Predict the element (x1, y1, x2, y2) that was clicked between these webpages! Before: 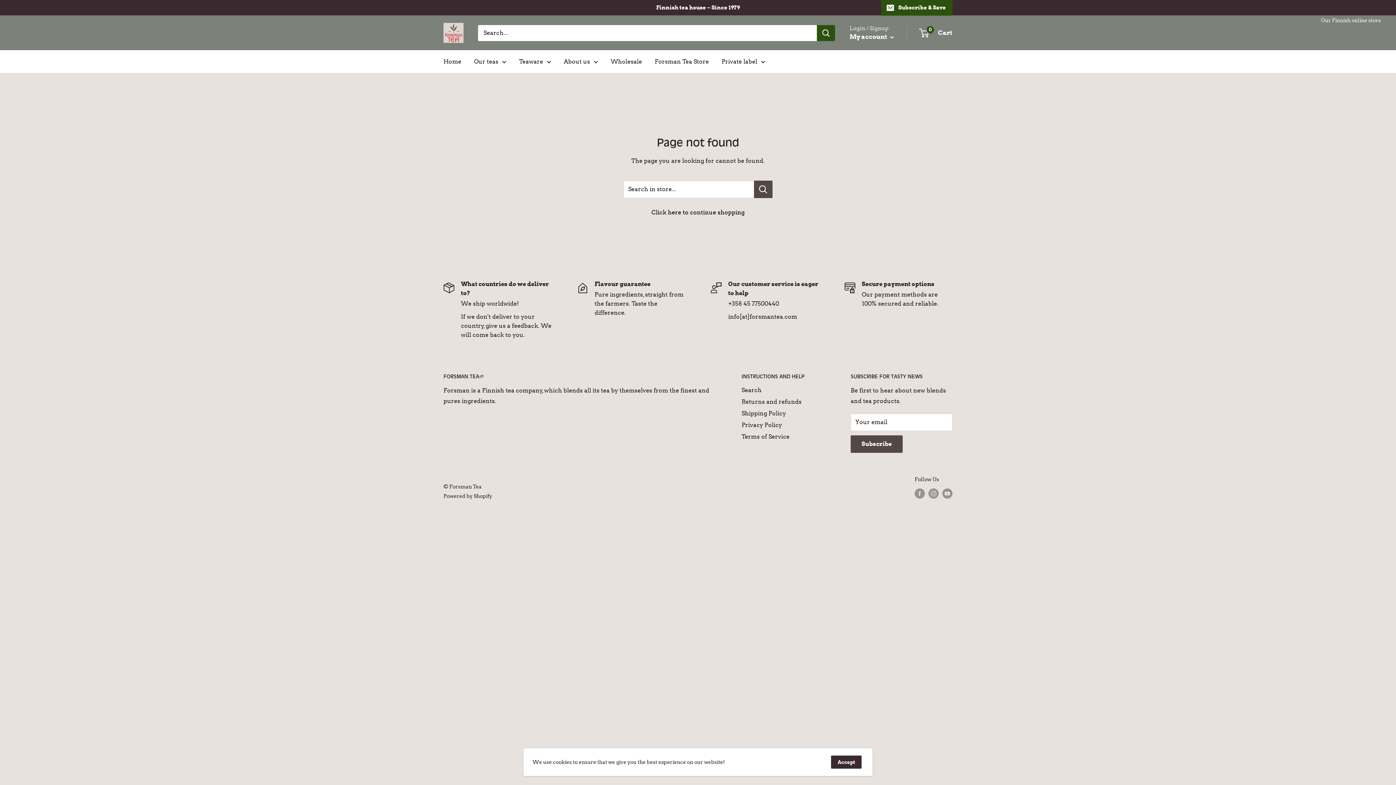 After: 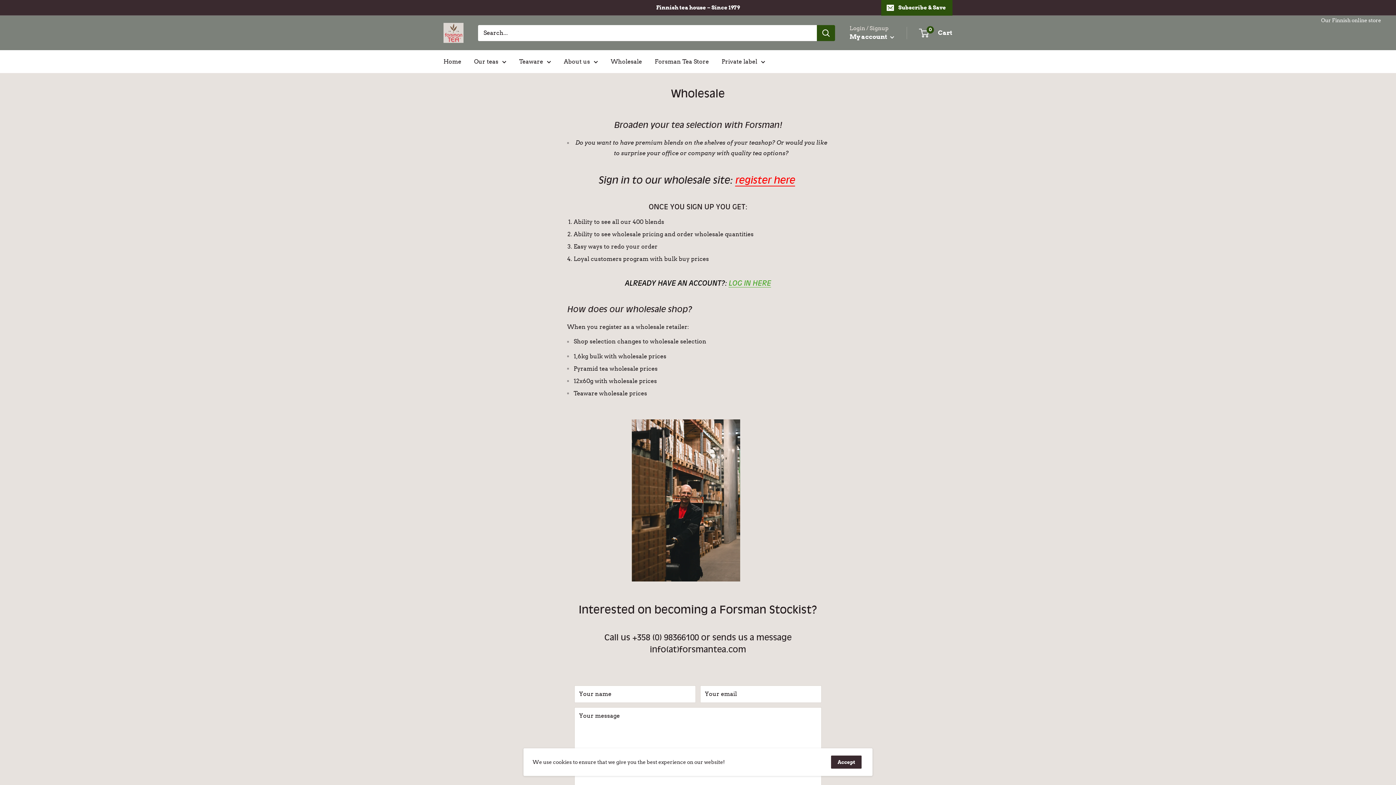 Action: bbox: (610, 56, 642, 66) label: Wholesale